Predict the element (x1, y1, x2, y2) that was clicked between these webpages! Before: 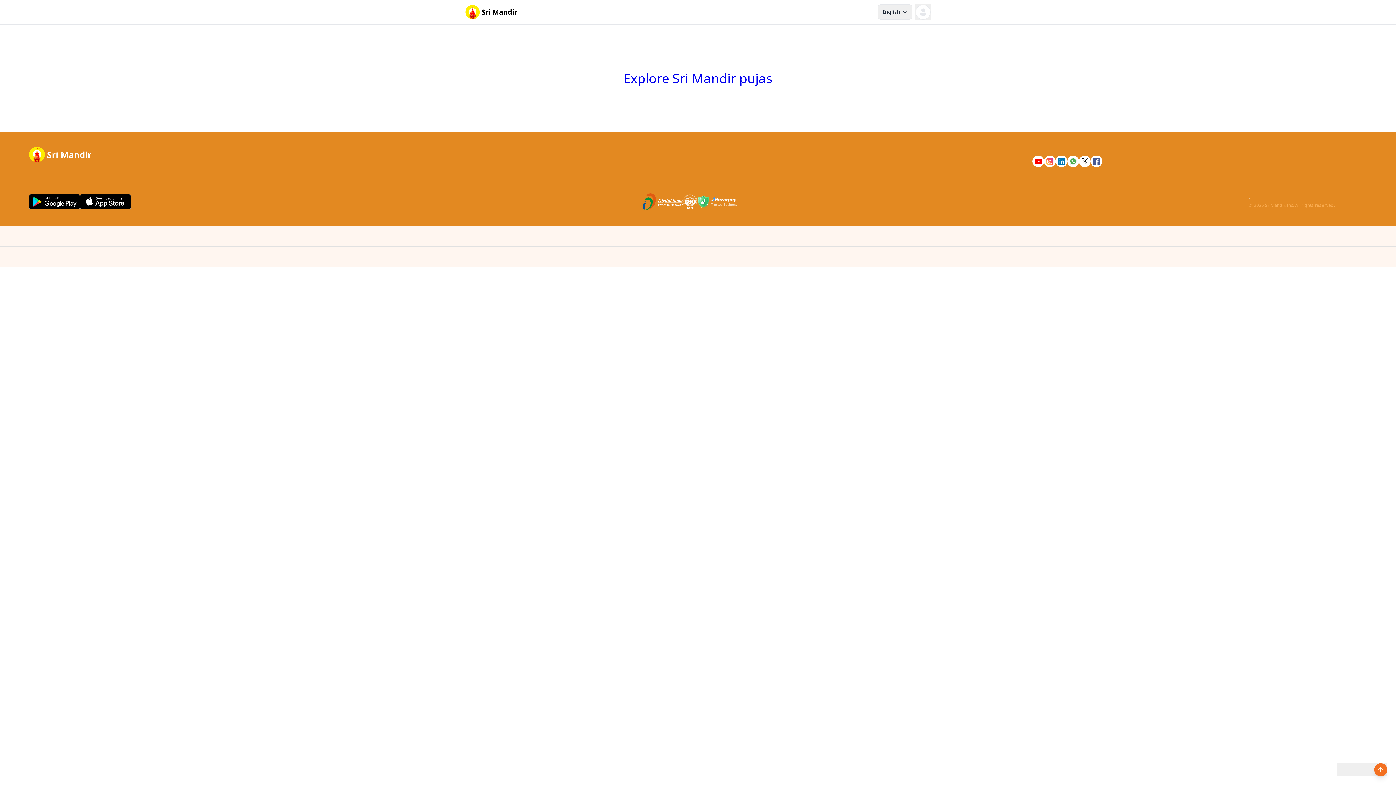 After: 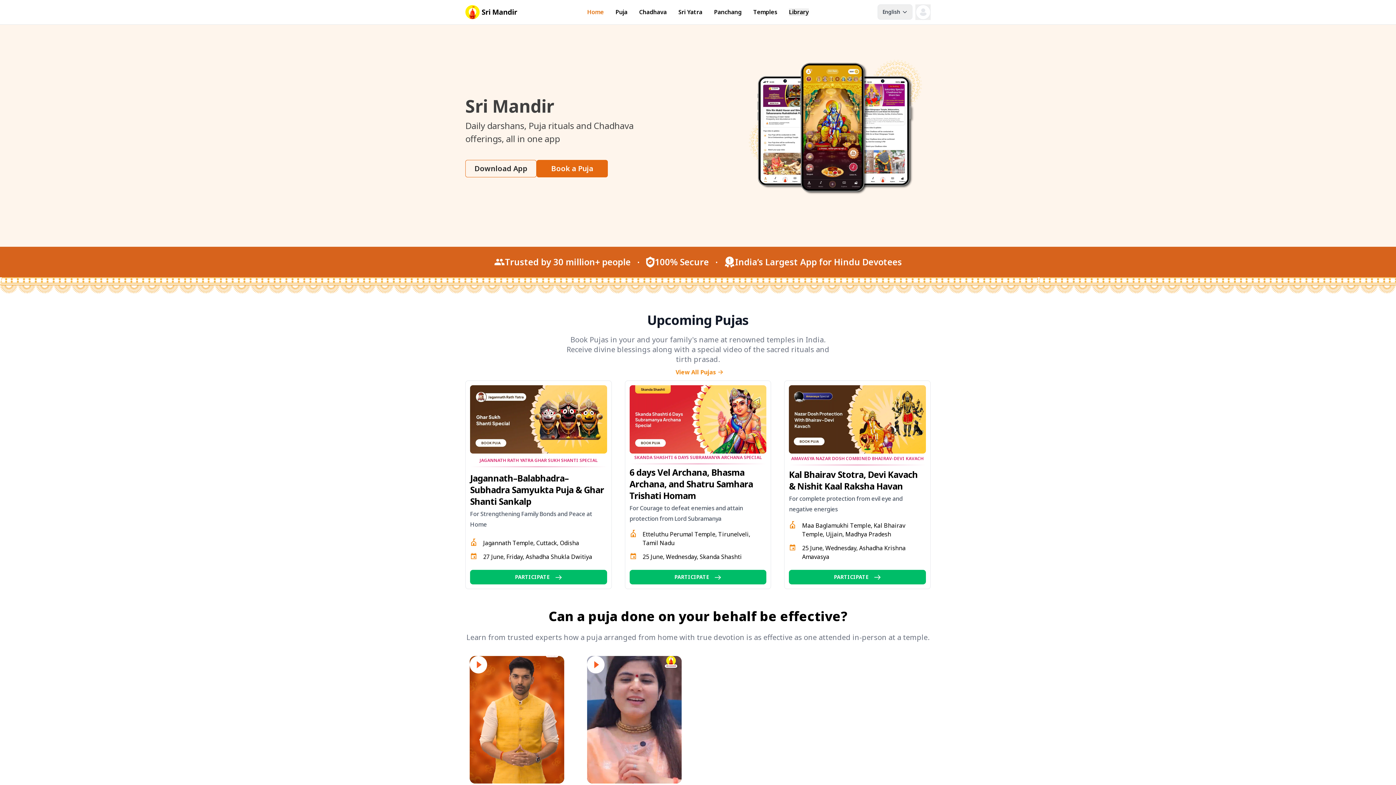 Action: bbox: (465, 5, 528, 19)